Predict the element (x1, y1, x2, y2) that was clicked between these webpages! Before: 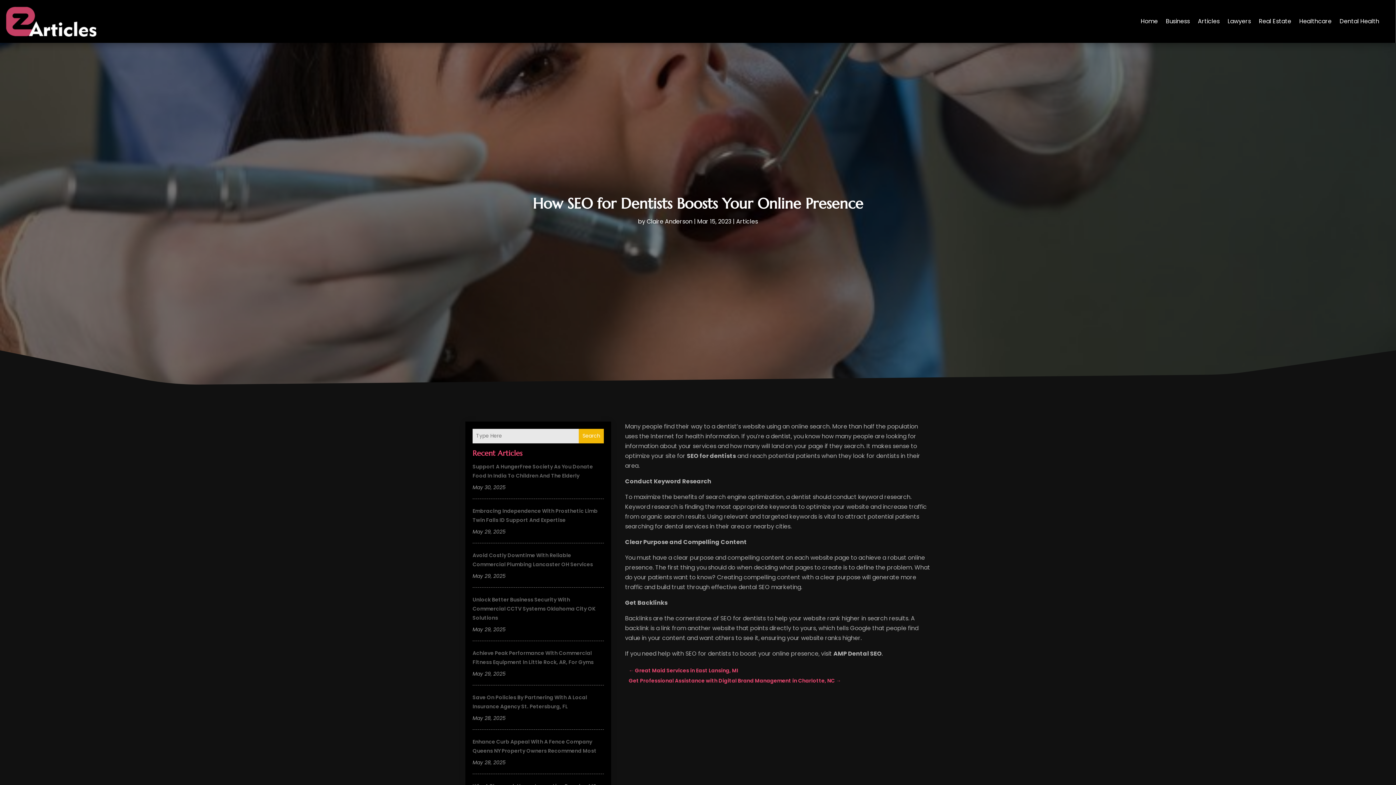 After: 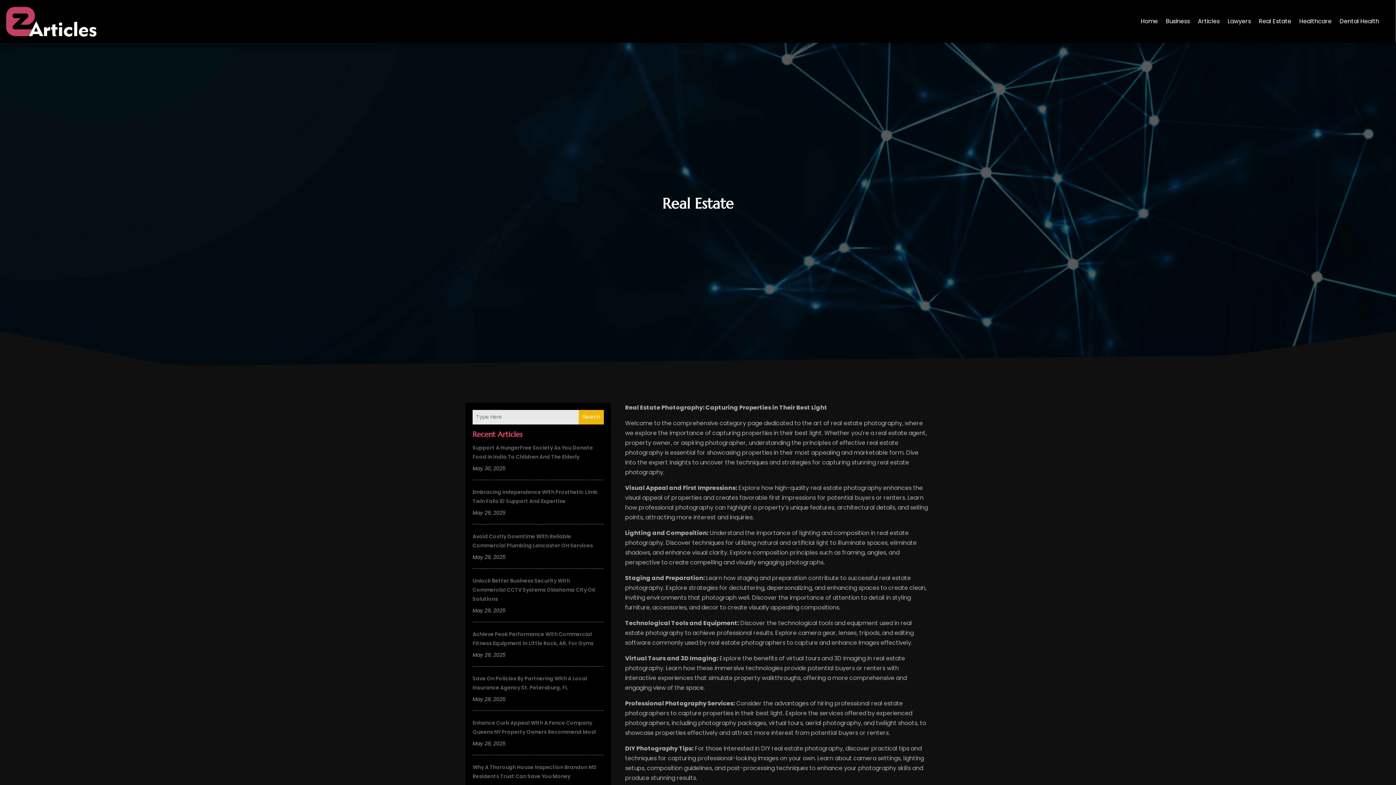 Action: label: Real Estate bbox: (1259, 5, 1291, 37)